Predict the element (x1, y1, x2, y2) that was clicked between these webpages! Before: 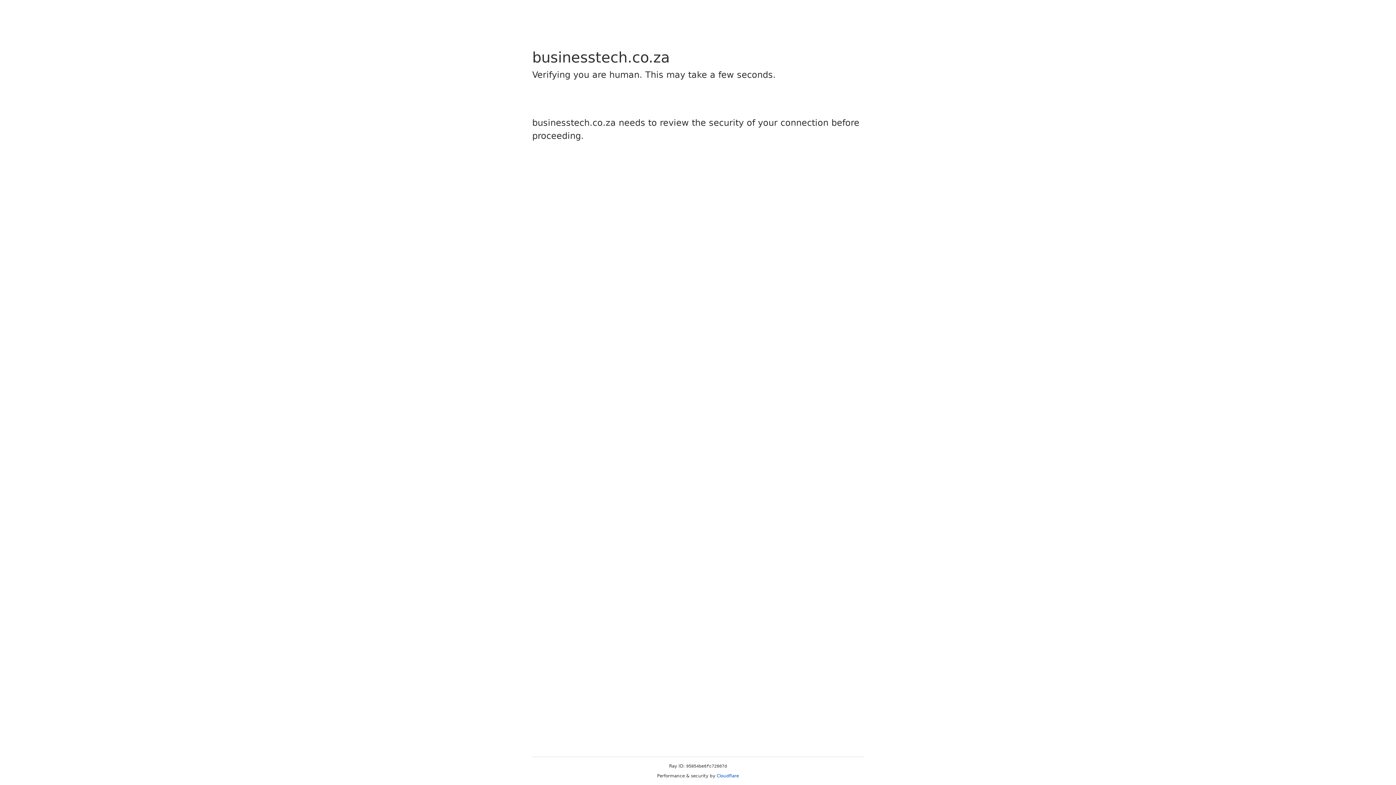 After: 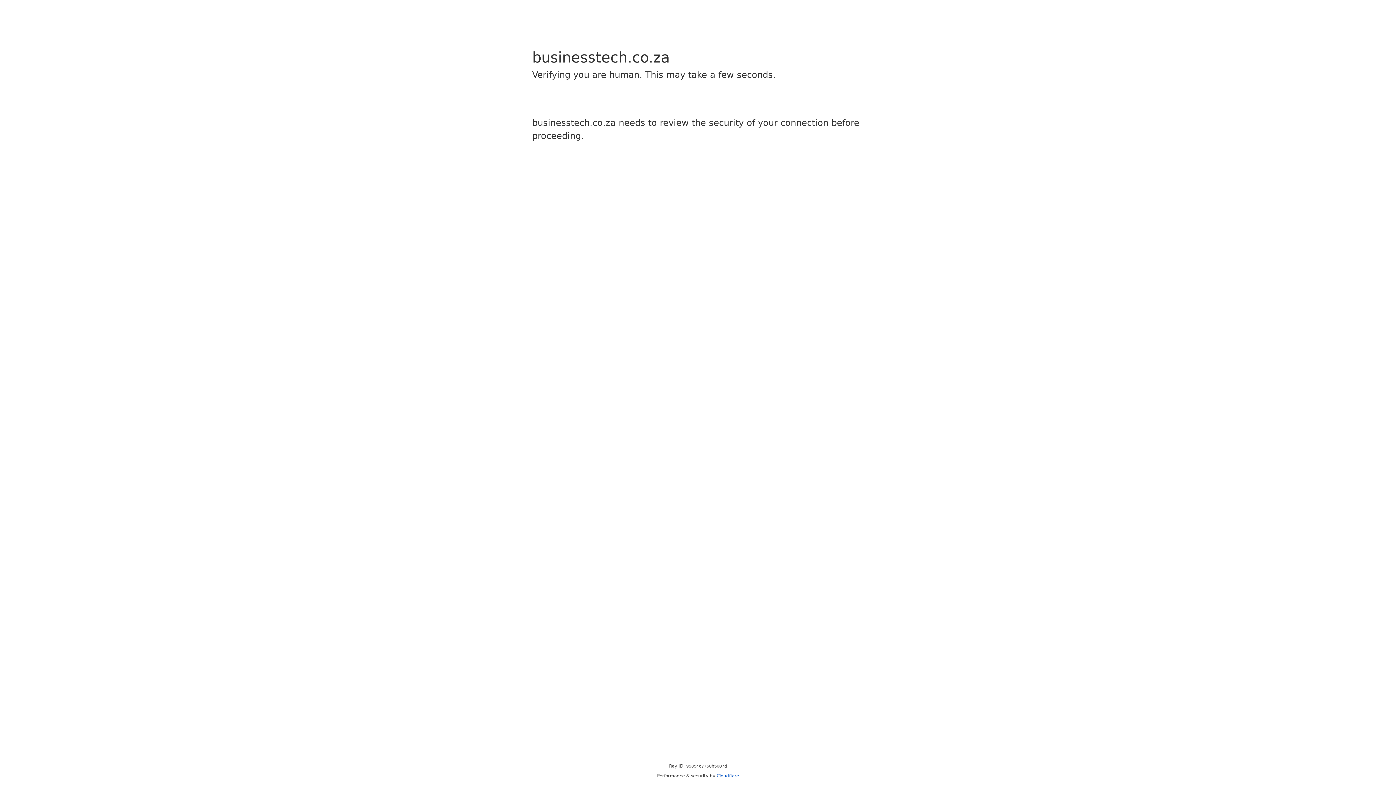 Action: label: Cloudflare bbox: (716, 773, 739, 778)